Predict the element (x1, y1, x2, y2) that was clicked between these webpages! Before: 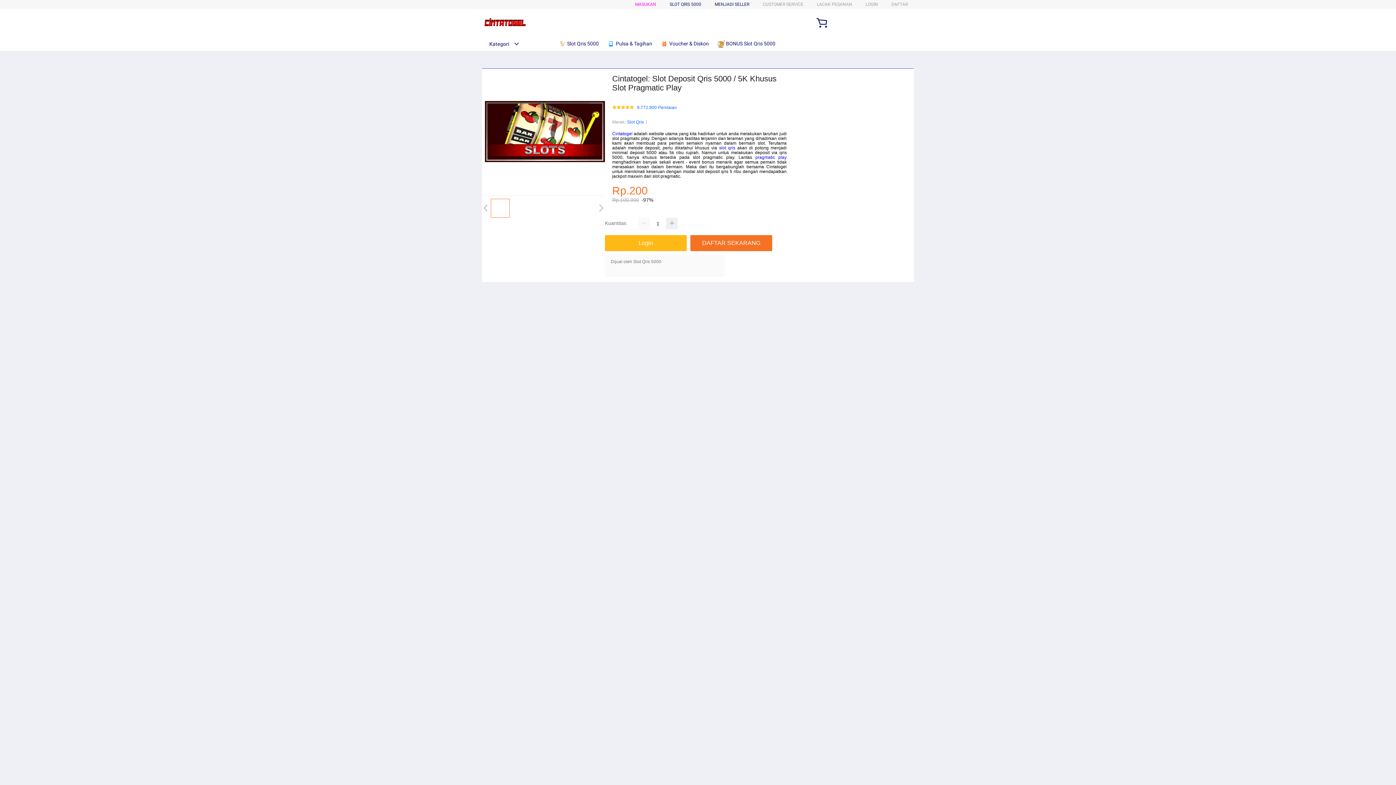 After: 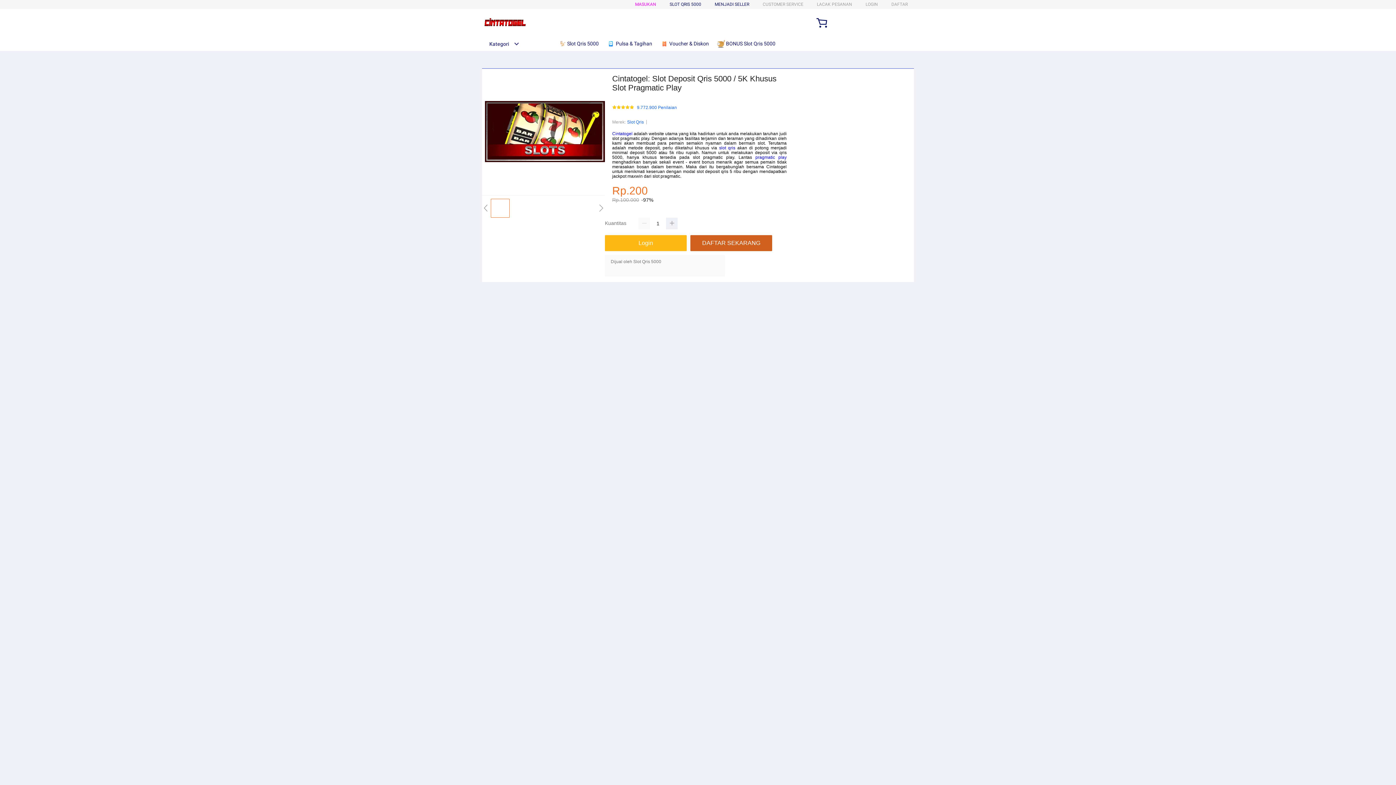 Action: bbox: (690, 235, 776, 251) label: DAFTAR SEKARANG